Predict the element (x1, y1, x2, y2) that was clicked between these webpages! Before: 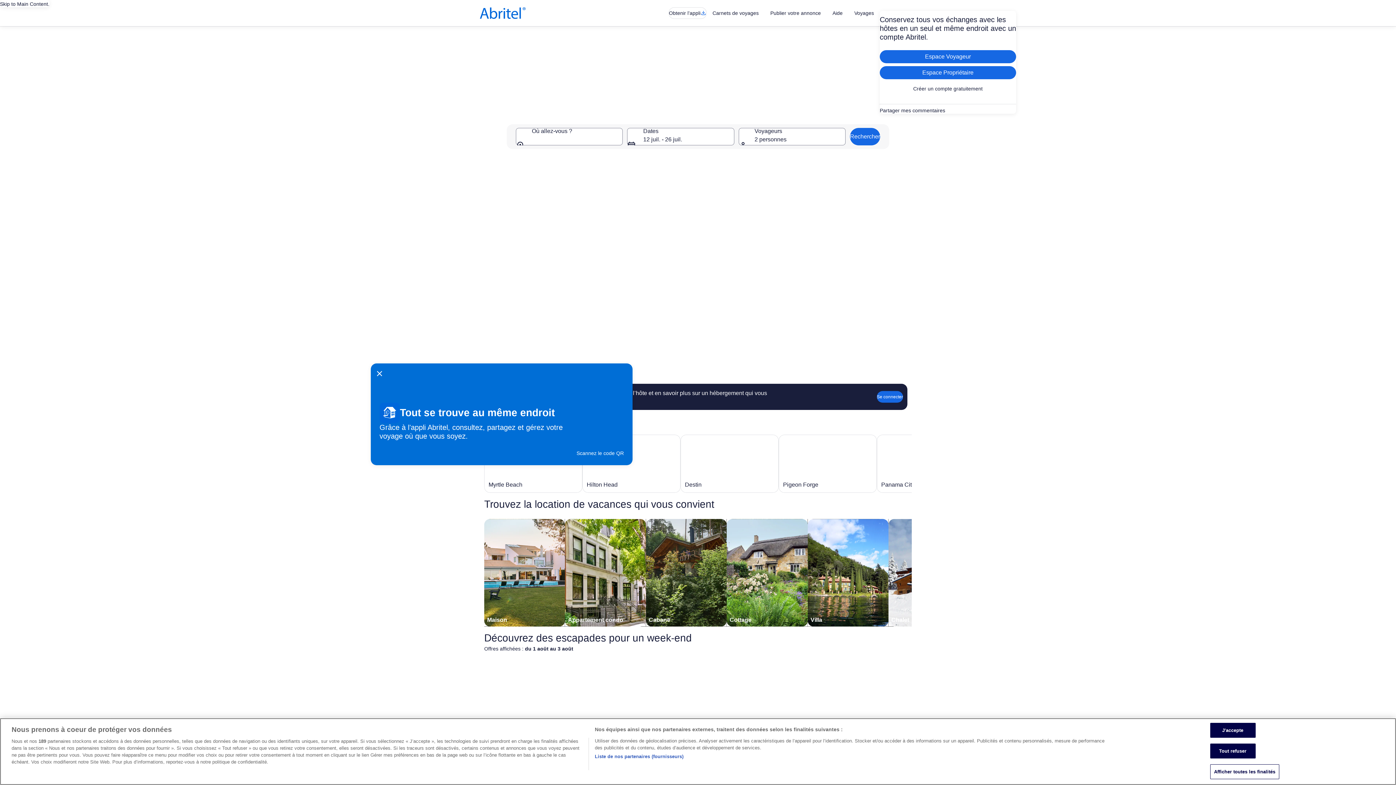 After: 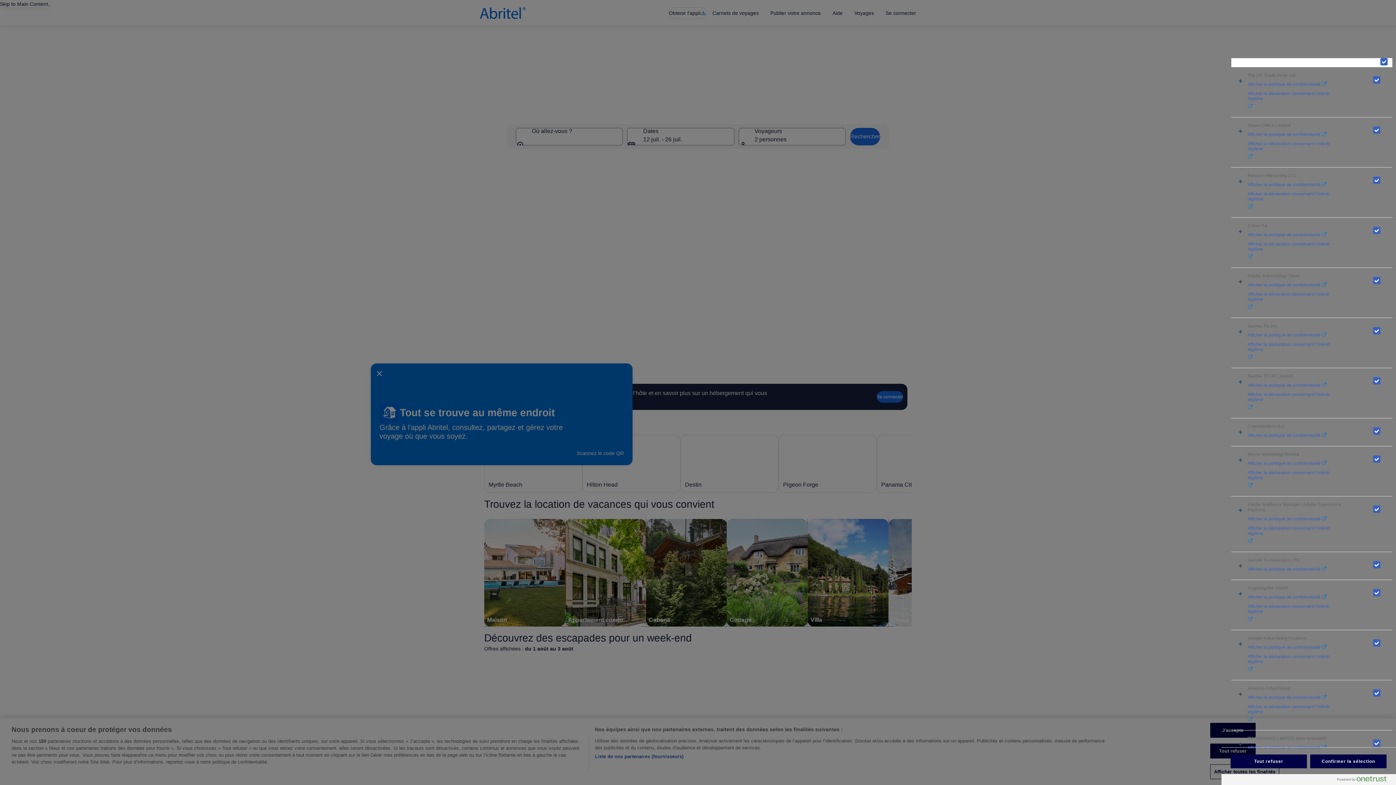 Action: bbox: (594, 753, 683, 760) label: Liste de nos partenaires (fournisseurs)